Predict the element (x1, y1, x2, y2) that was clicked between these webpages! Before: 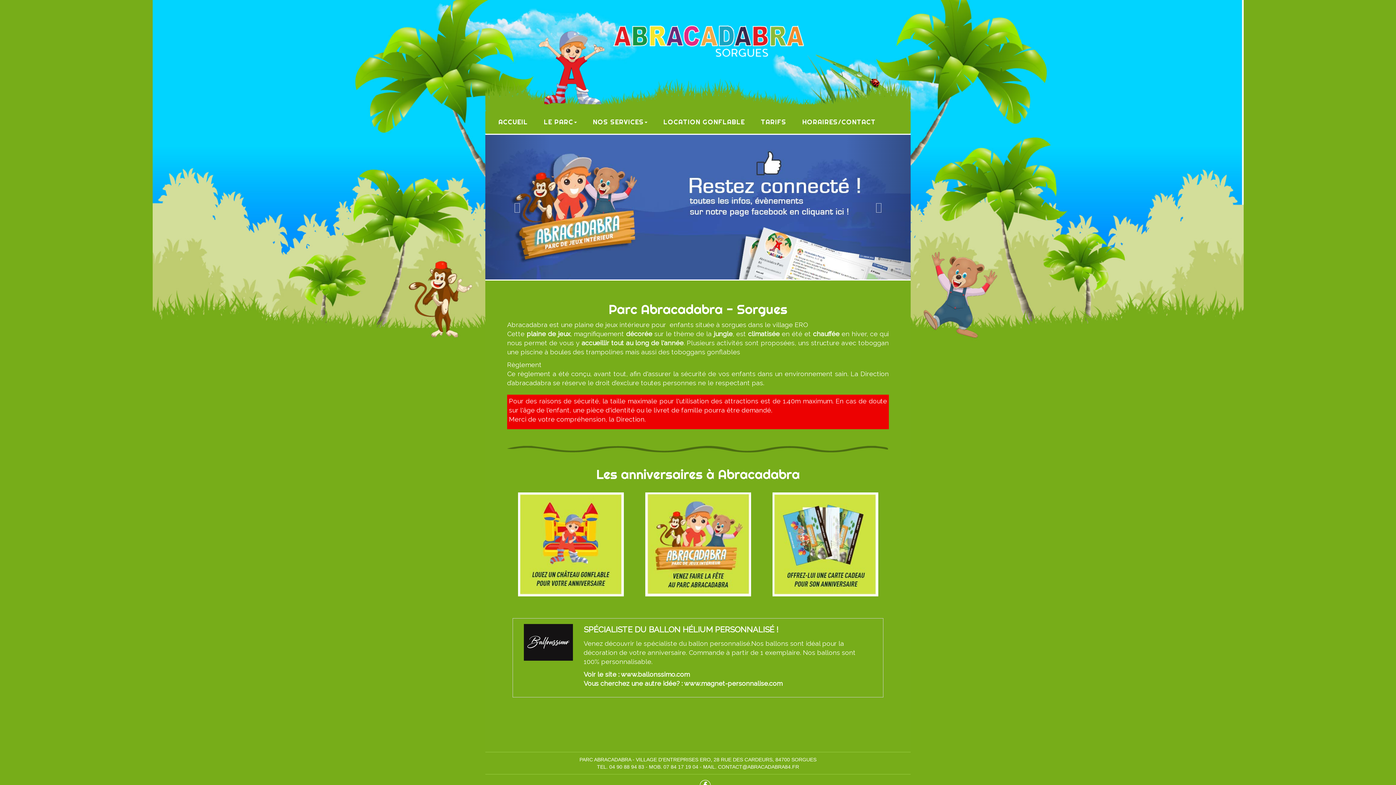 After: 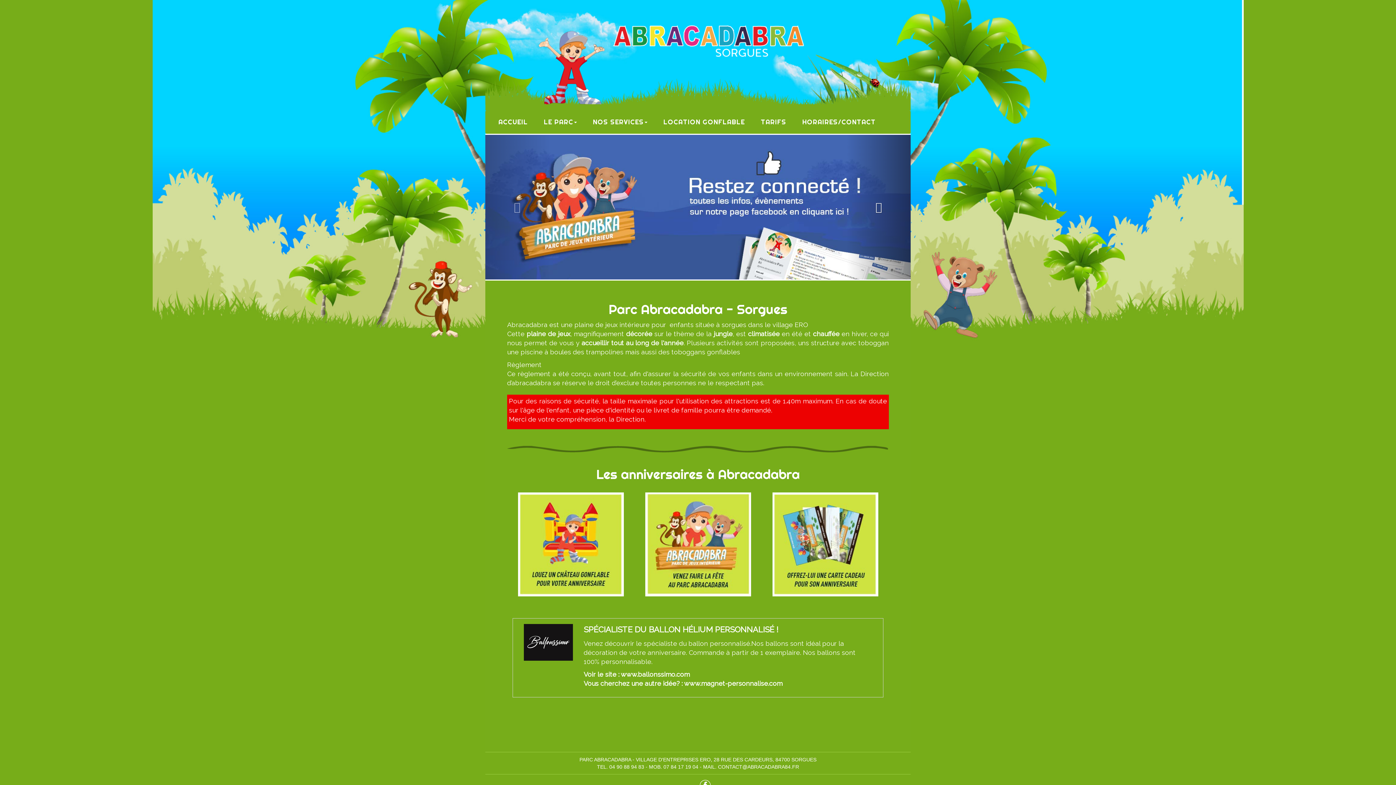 Action: bbox: (847, 134, 910, 279)